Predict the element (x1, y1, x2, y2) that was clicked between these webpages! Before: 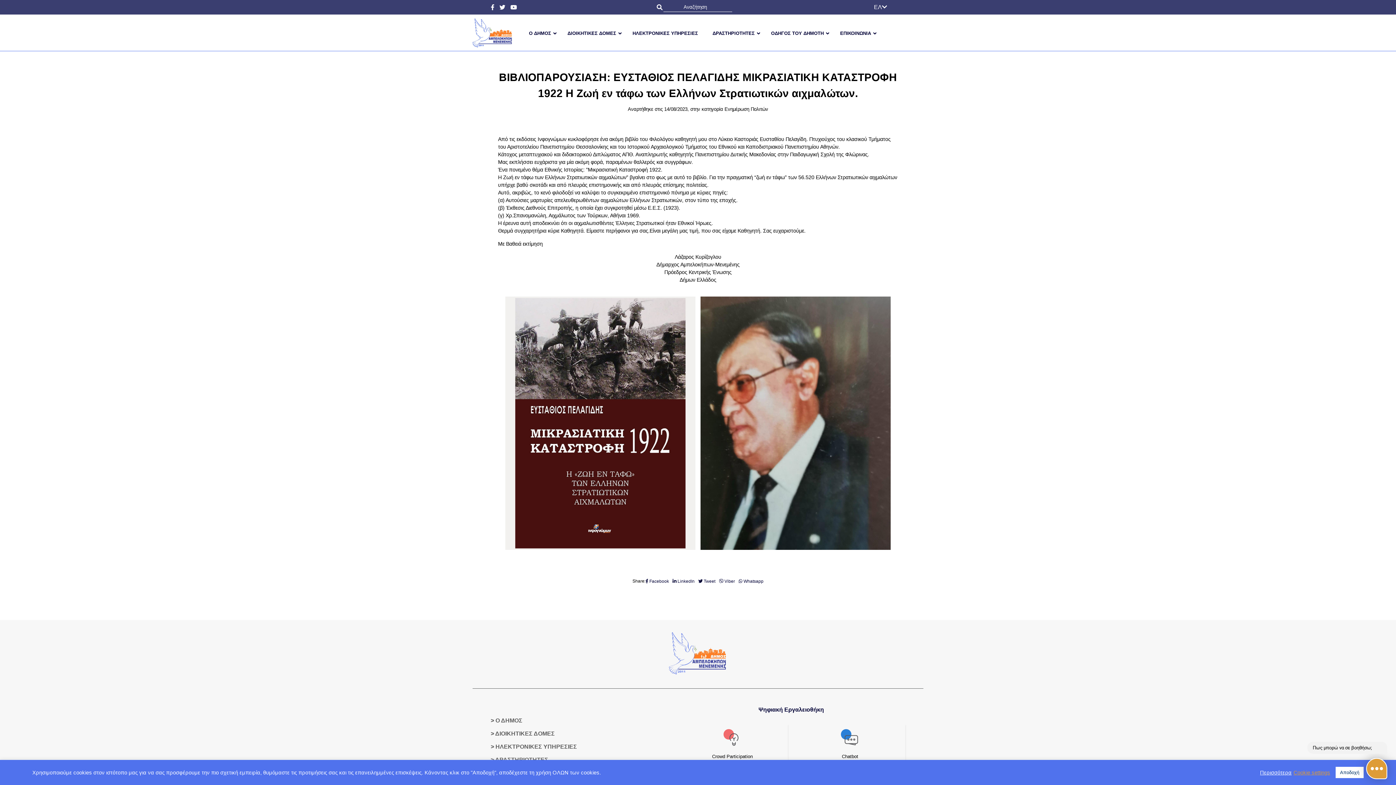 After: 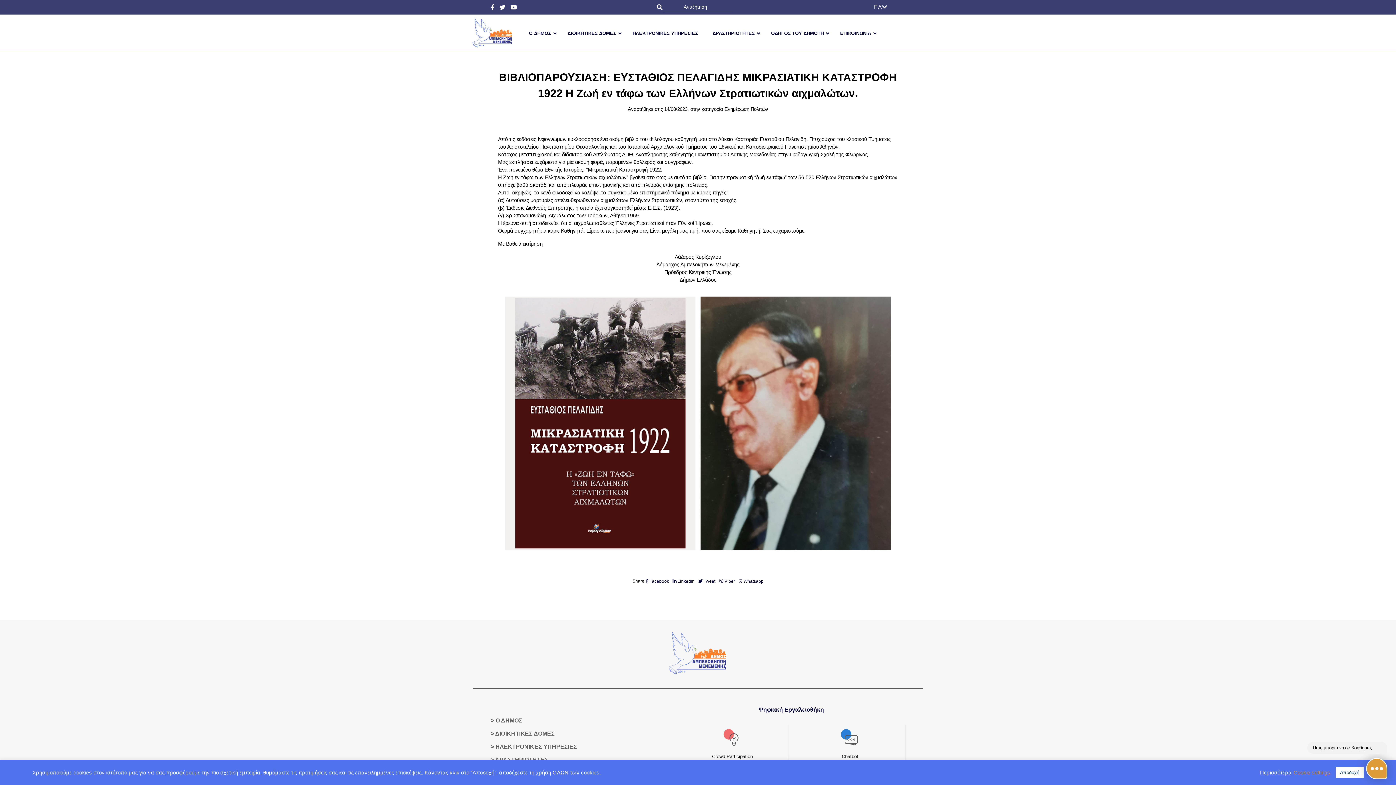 Action: bbox: (868, -1, 905, 16) label: EΛ